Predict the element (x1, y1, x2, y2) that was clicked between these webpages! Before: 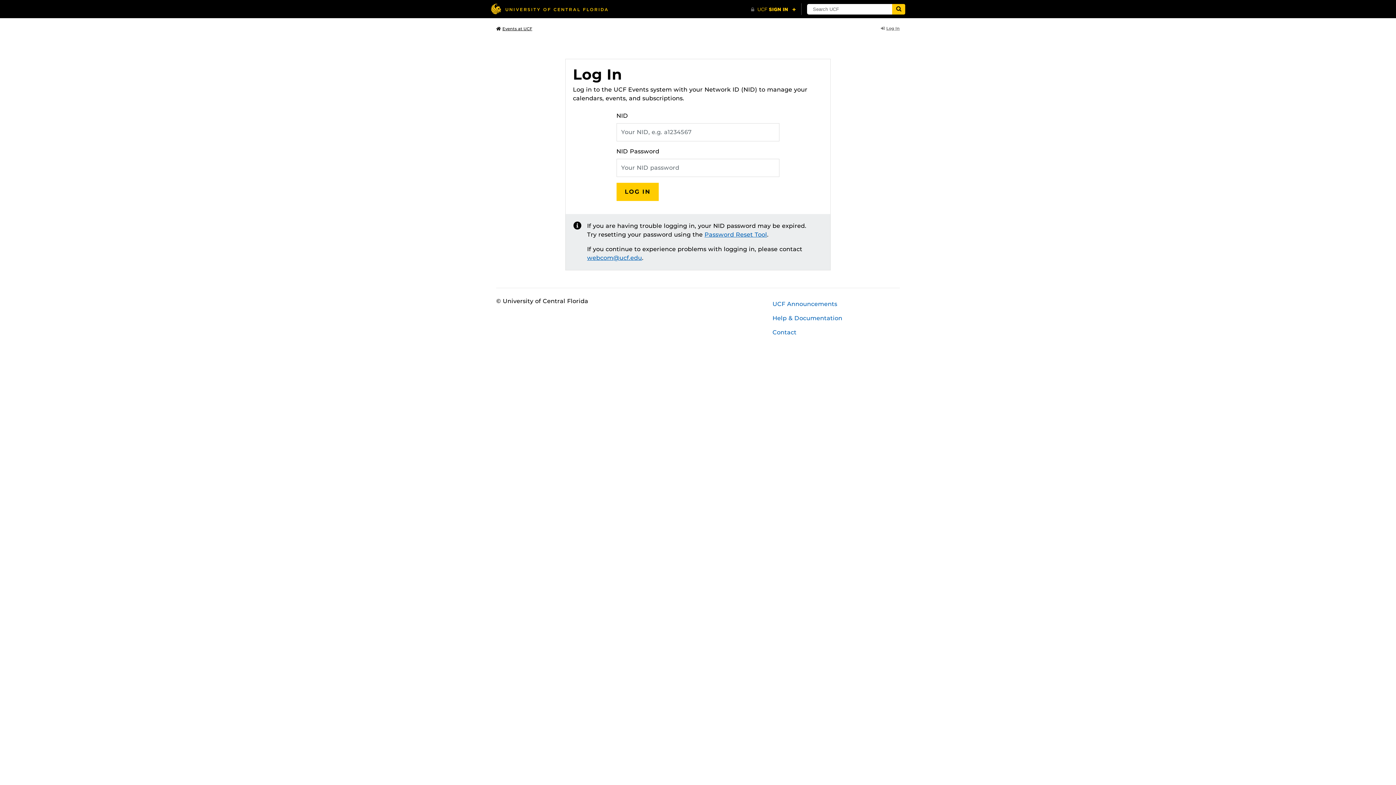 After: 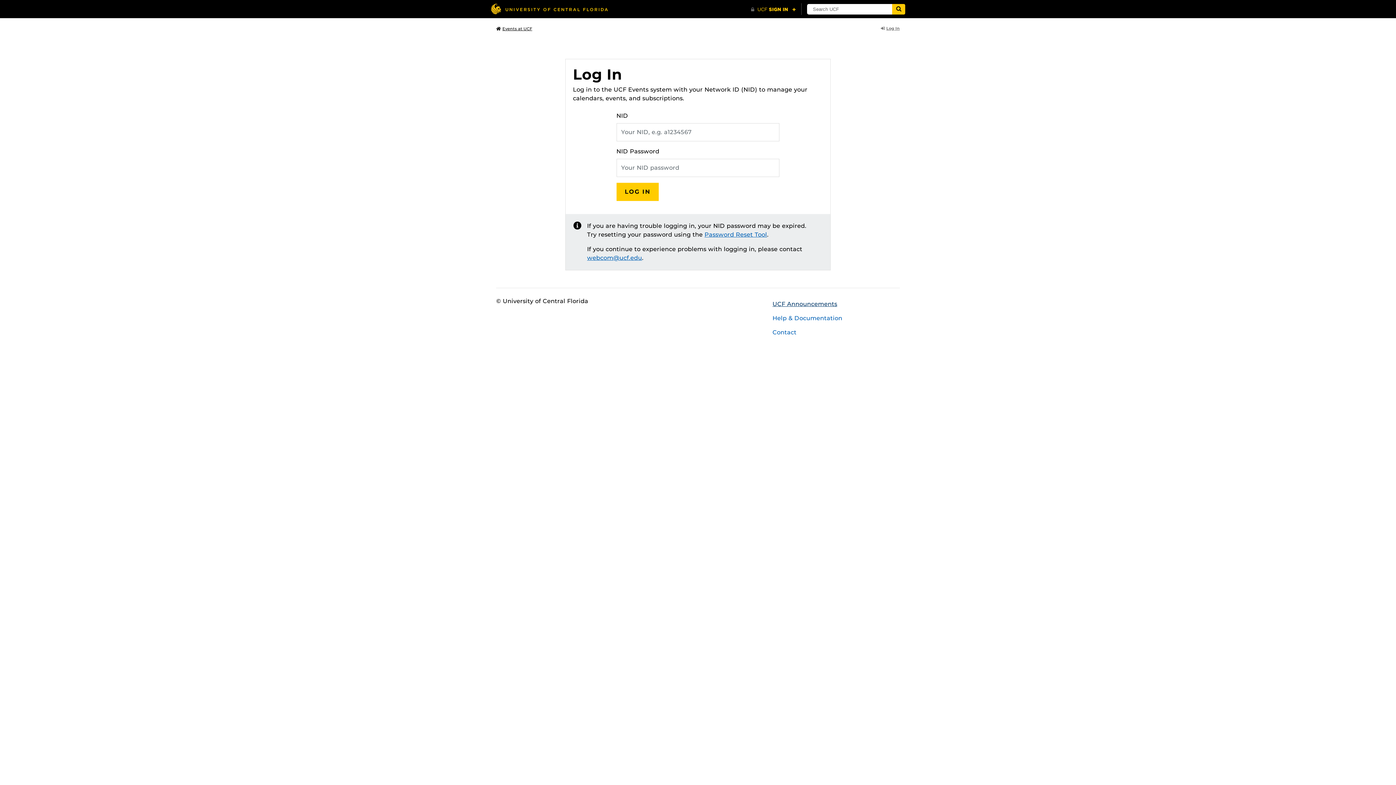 Action: label: UCF Announcements bbox: (767, 297, 905, 311)